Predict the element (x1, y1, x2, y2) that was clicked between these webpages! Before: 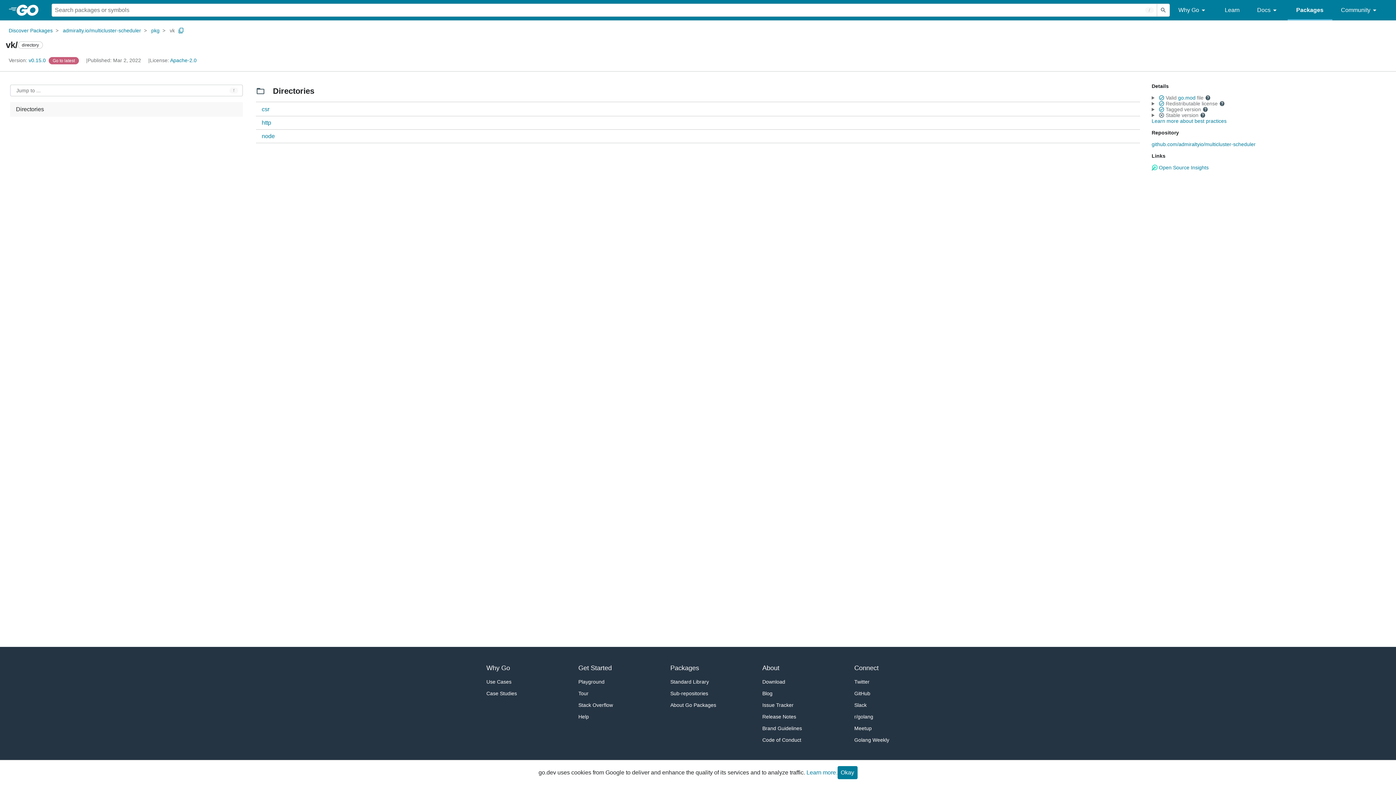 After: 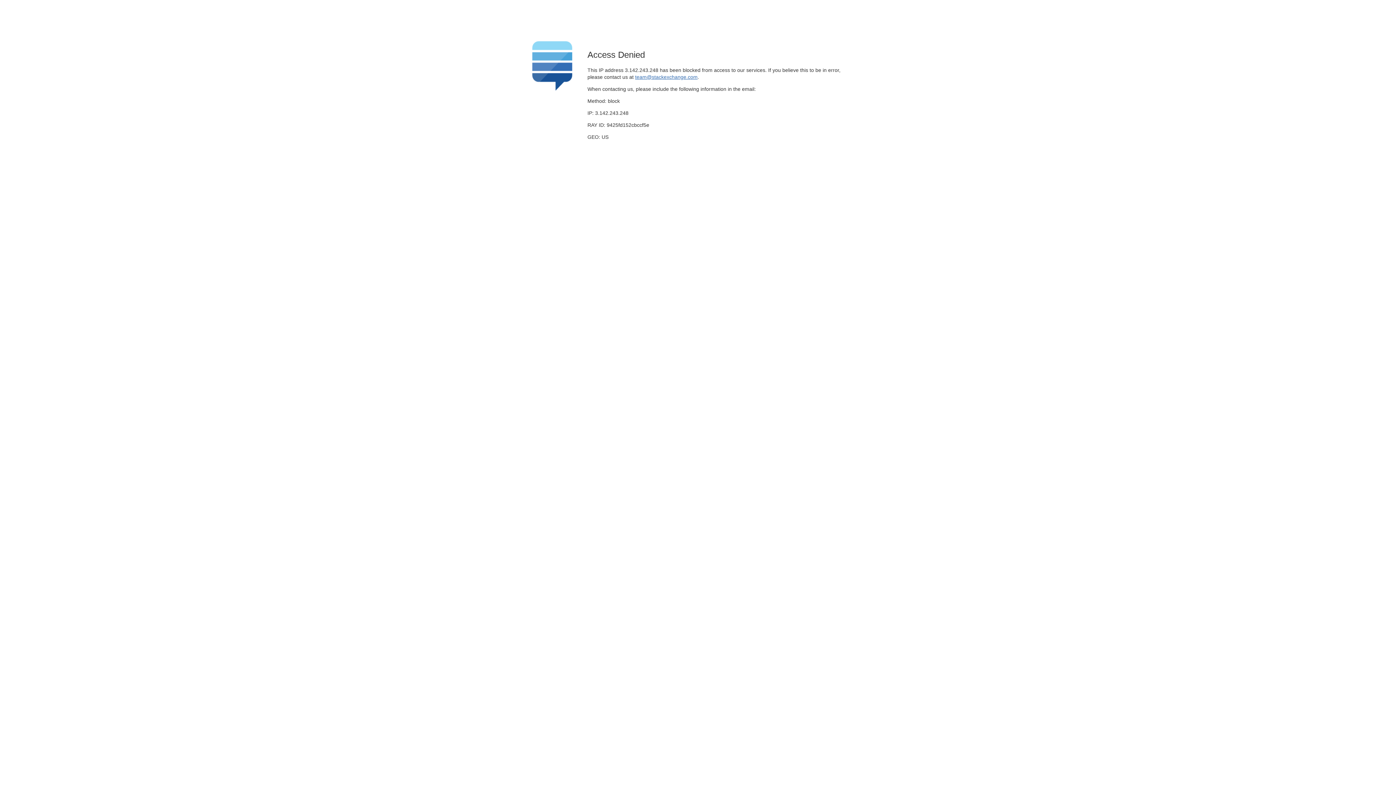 Action: bbox: (578, 699, 633, 711) label: Stack Overflow